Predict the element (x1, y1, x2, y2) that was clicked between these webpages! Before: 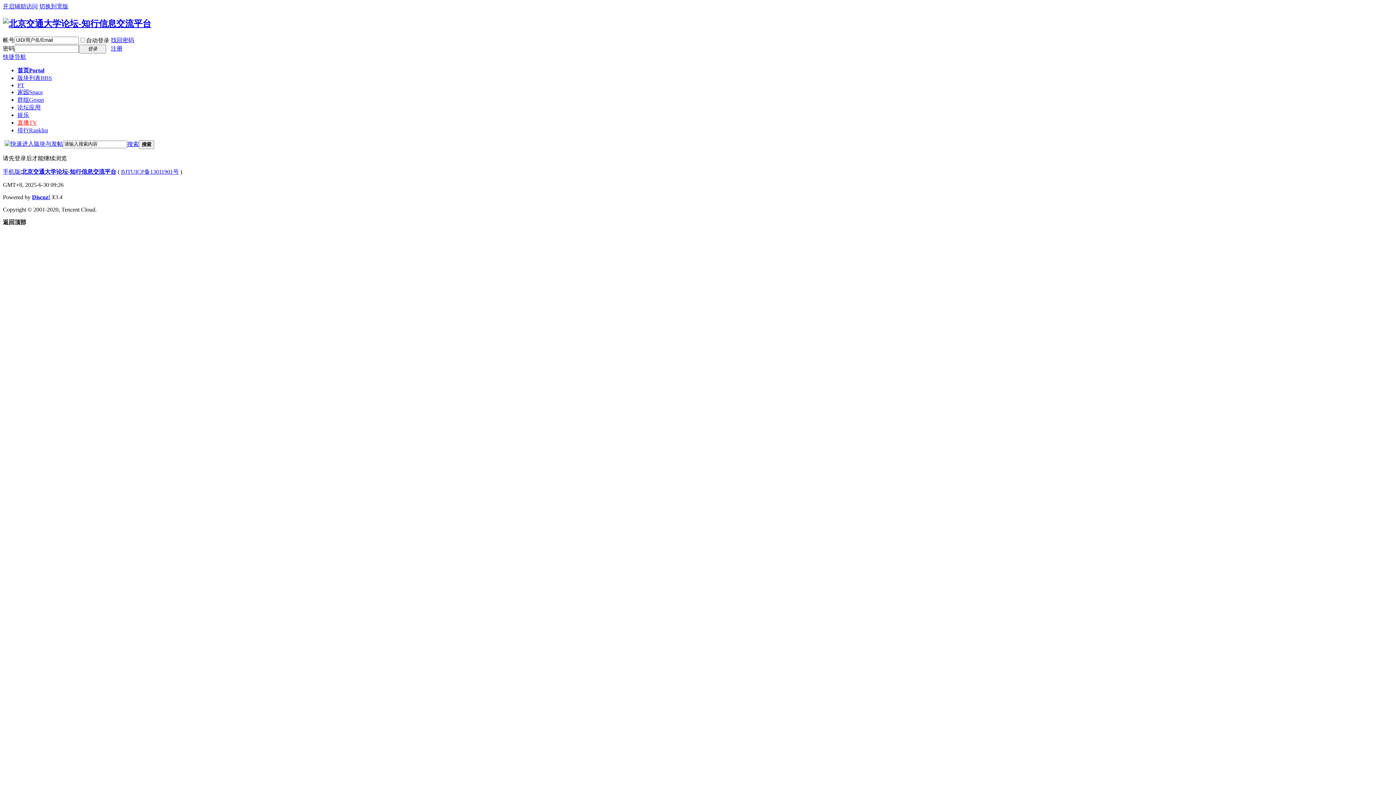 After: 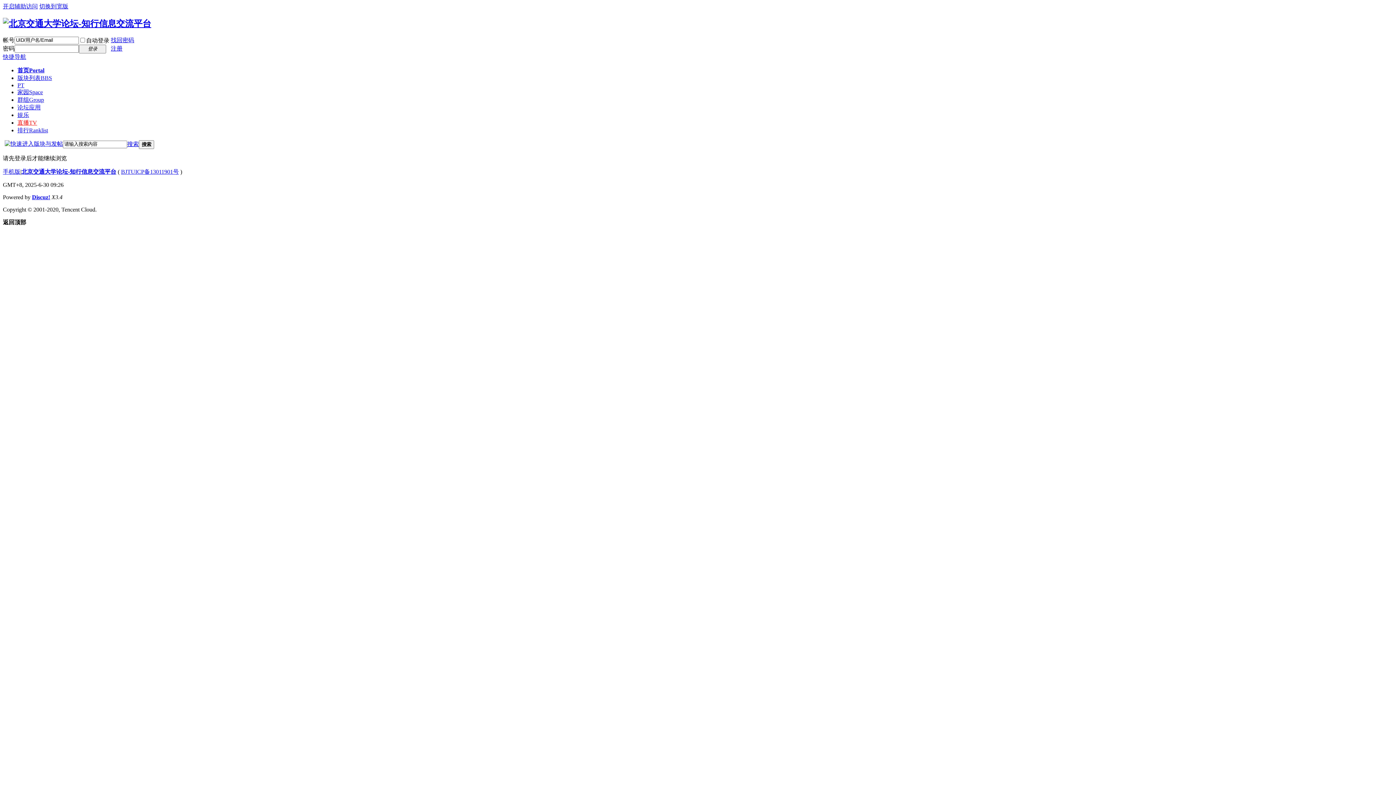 Action: bbox: (2, 3, 37, 9) label: 开启辅助访问